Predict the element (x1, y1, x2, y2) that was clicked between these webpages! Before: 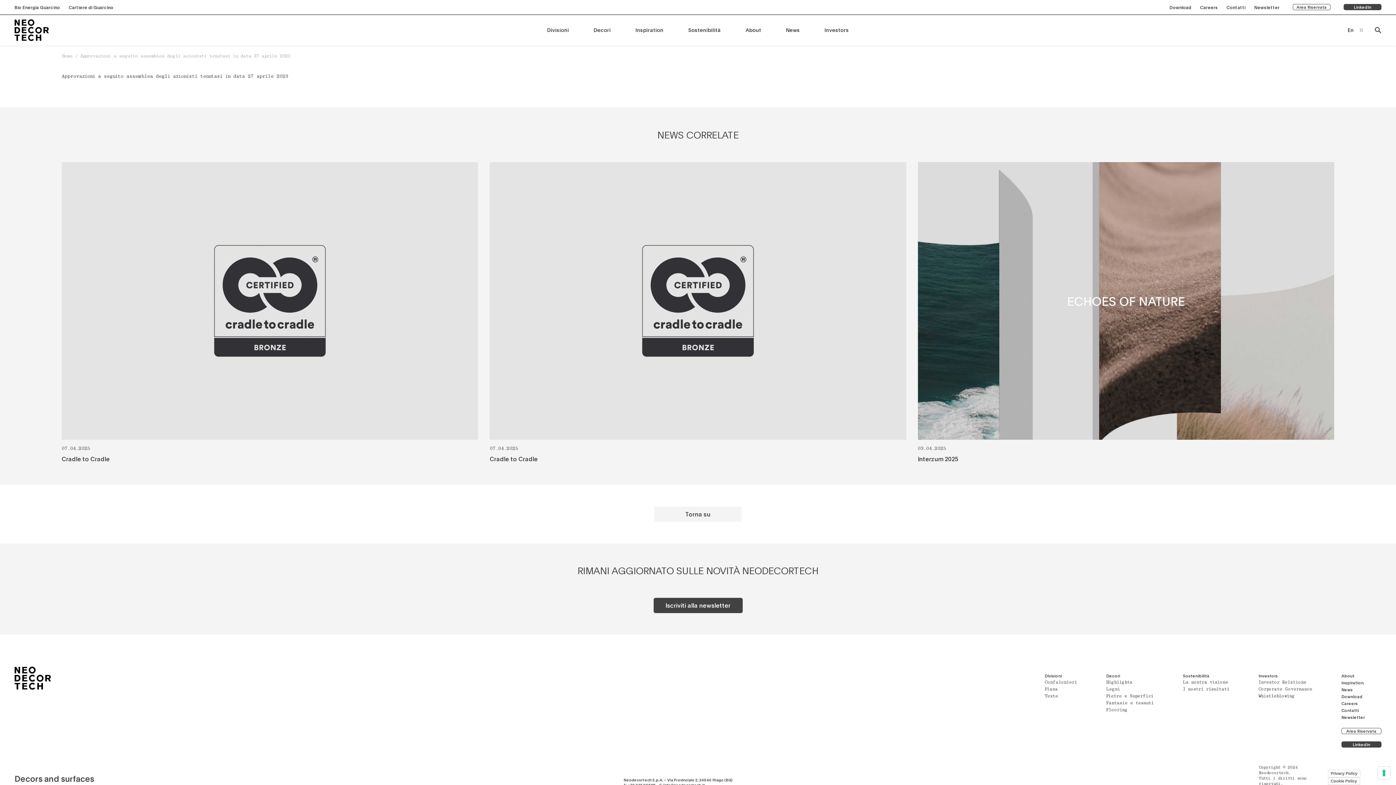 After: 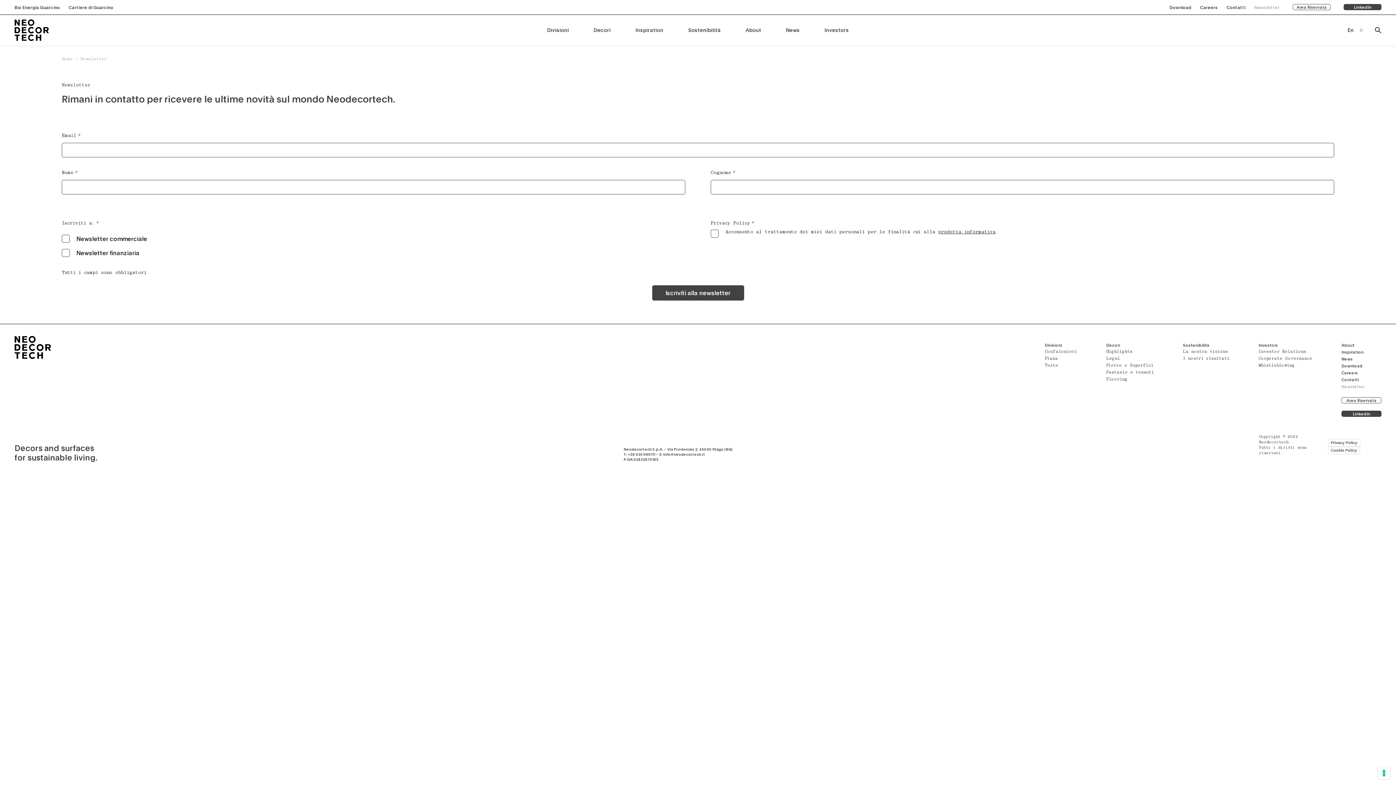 Action: label: Newsletter bbox: (1341, 714, 1365, 720)